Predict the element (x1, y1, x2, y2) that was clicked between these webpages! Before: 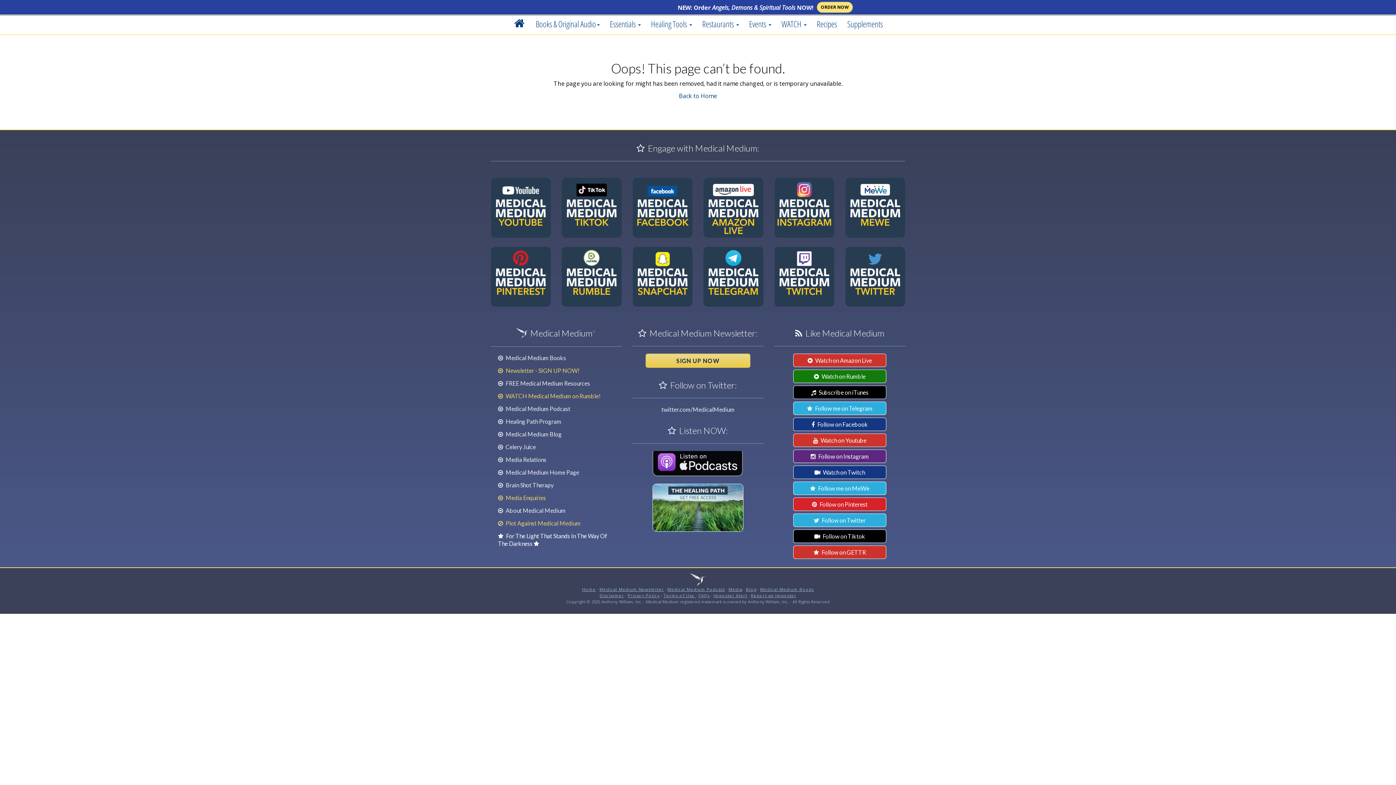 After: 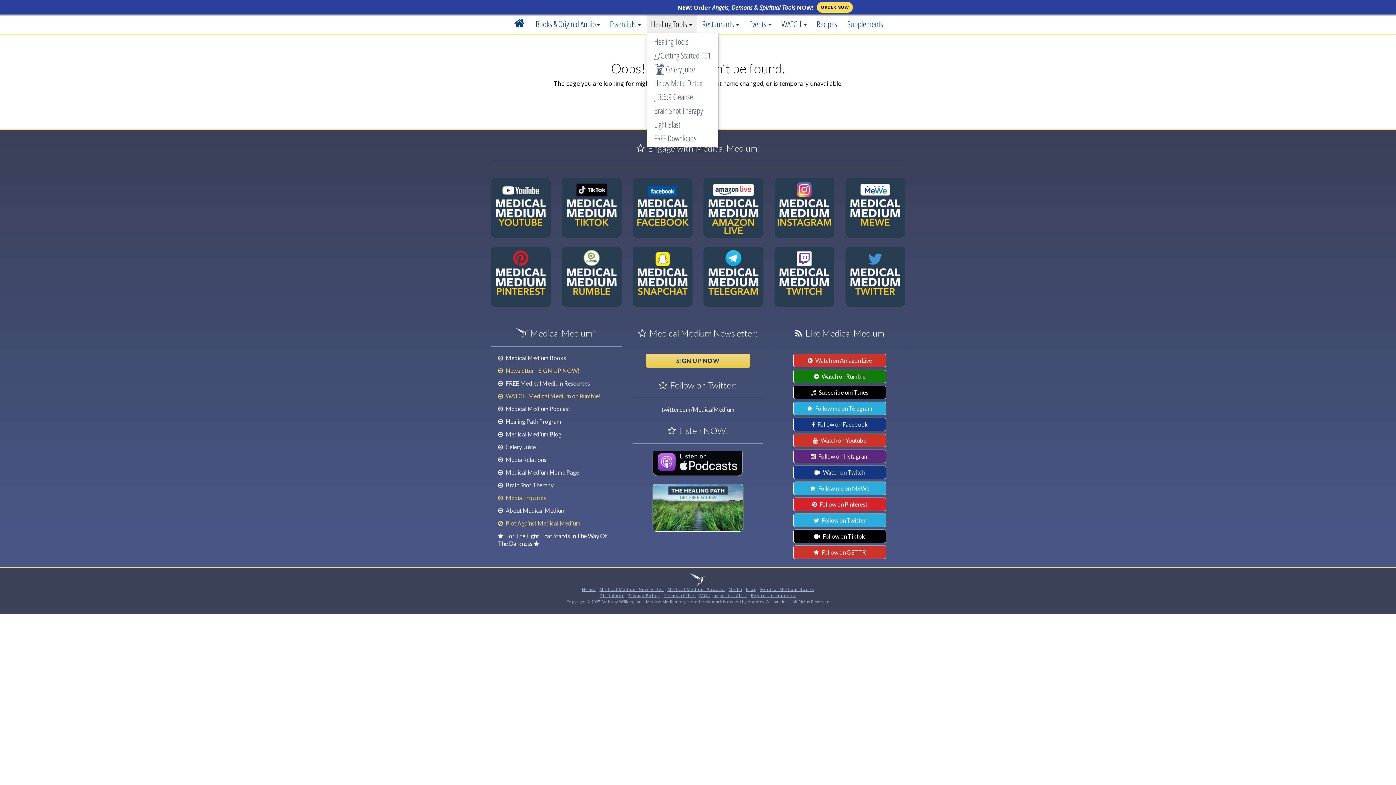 Action: label: Healing Tools  bbox: (646, 15, 696, 32)